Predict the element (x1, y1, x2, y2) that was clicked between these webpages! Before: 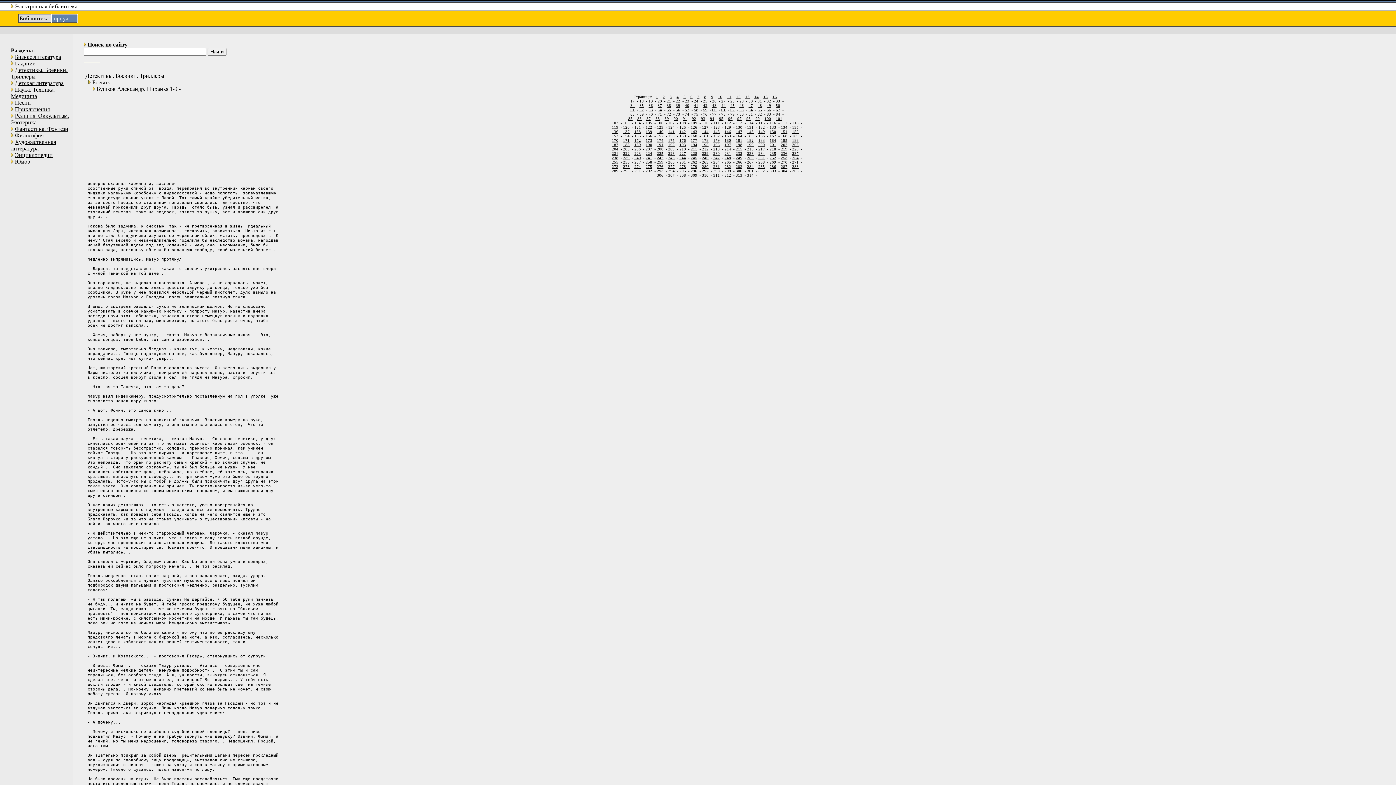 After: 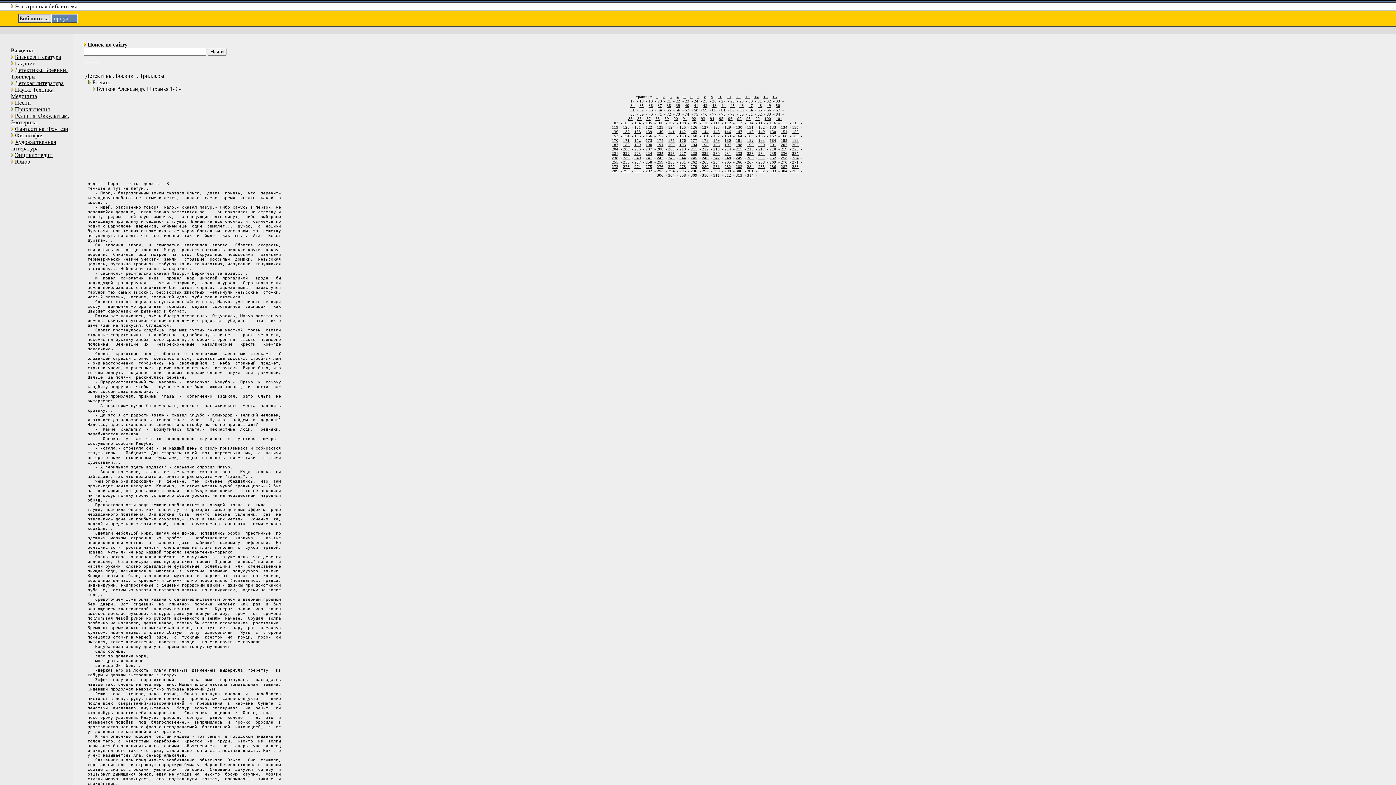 Action: bbox: (668, 138, 674, 142) label: 175